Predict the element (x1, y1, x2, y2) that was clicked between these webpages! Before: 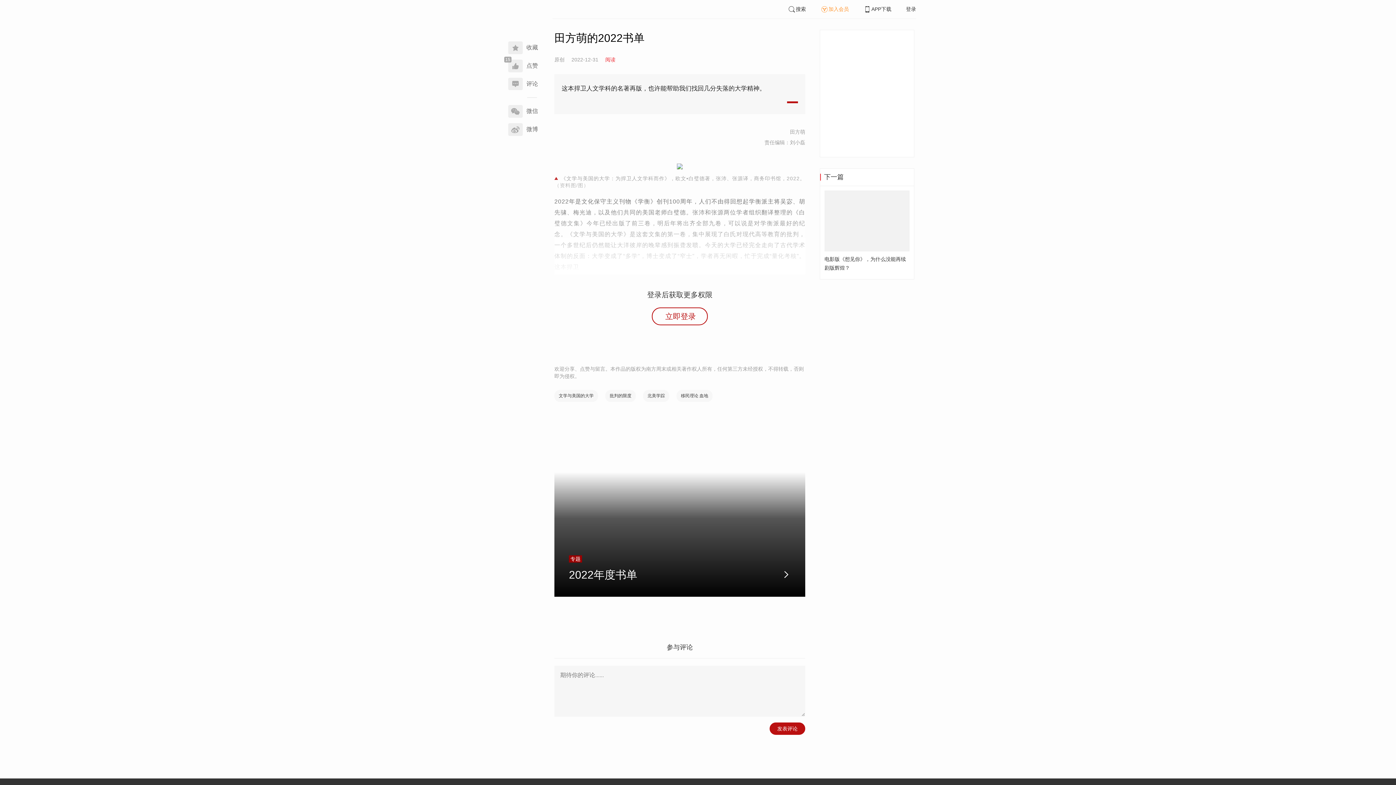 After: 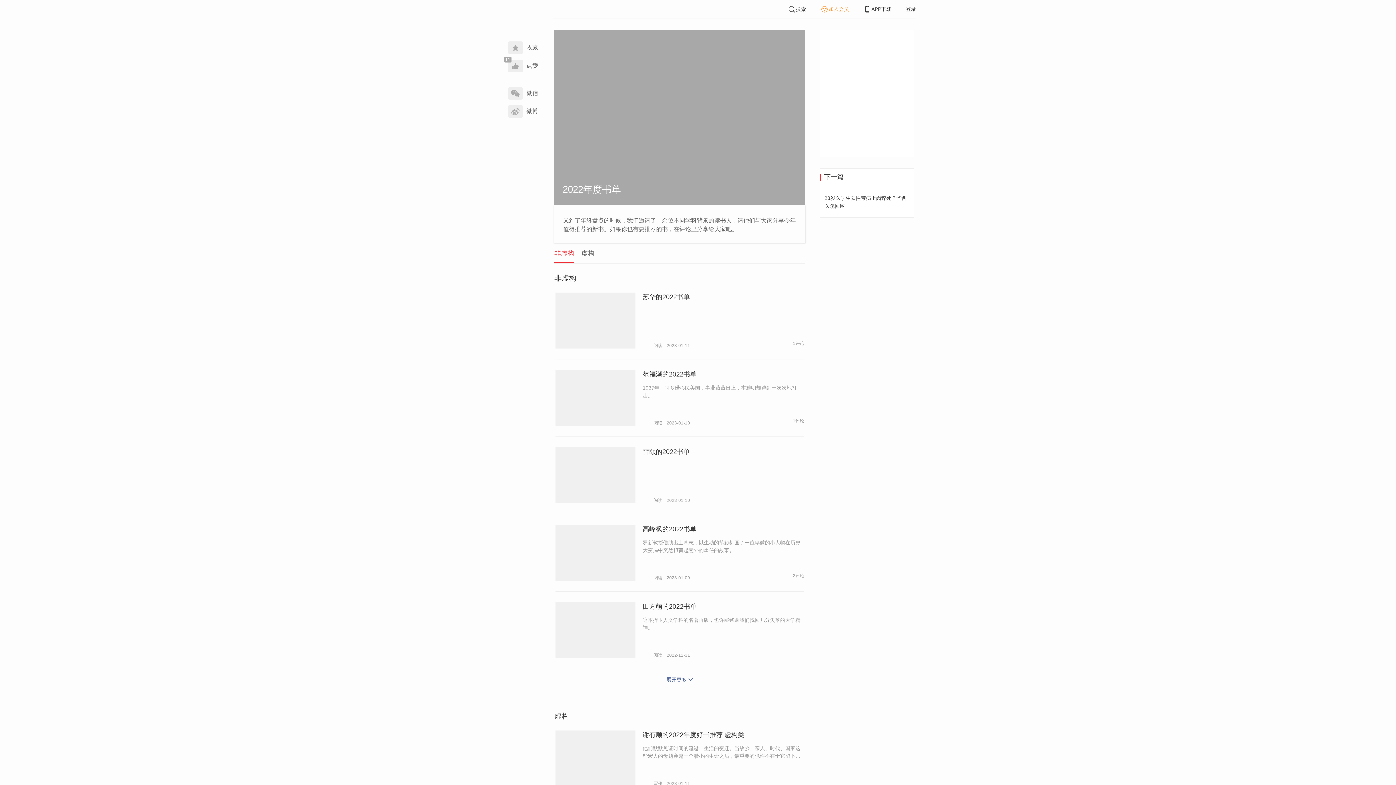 Action: label: 专题
2022年度书单 bbox: (554, 416, 805, 597)